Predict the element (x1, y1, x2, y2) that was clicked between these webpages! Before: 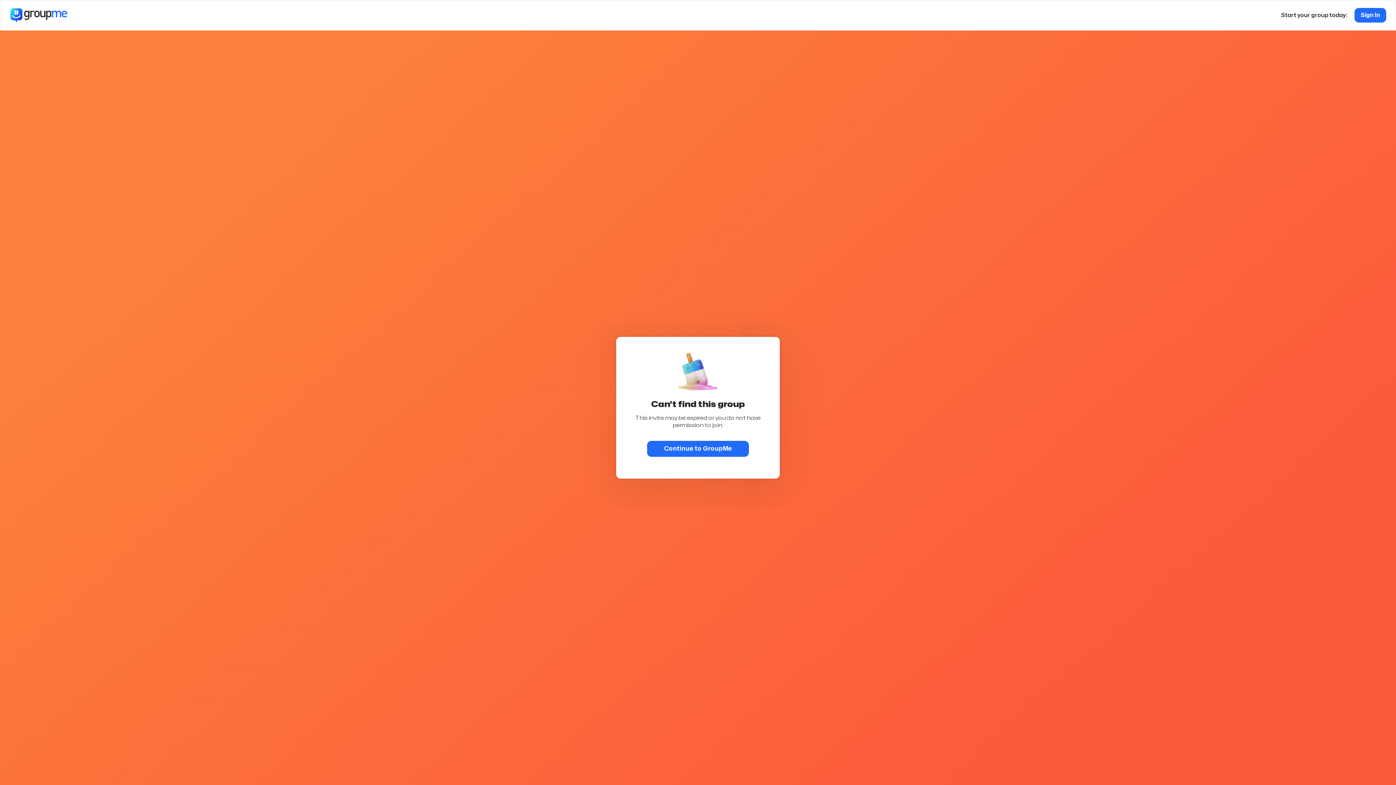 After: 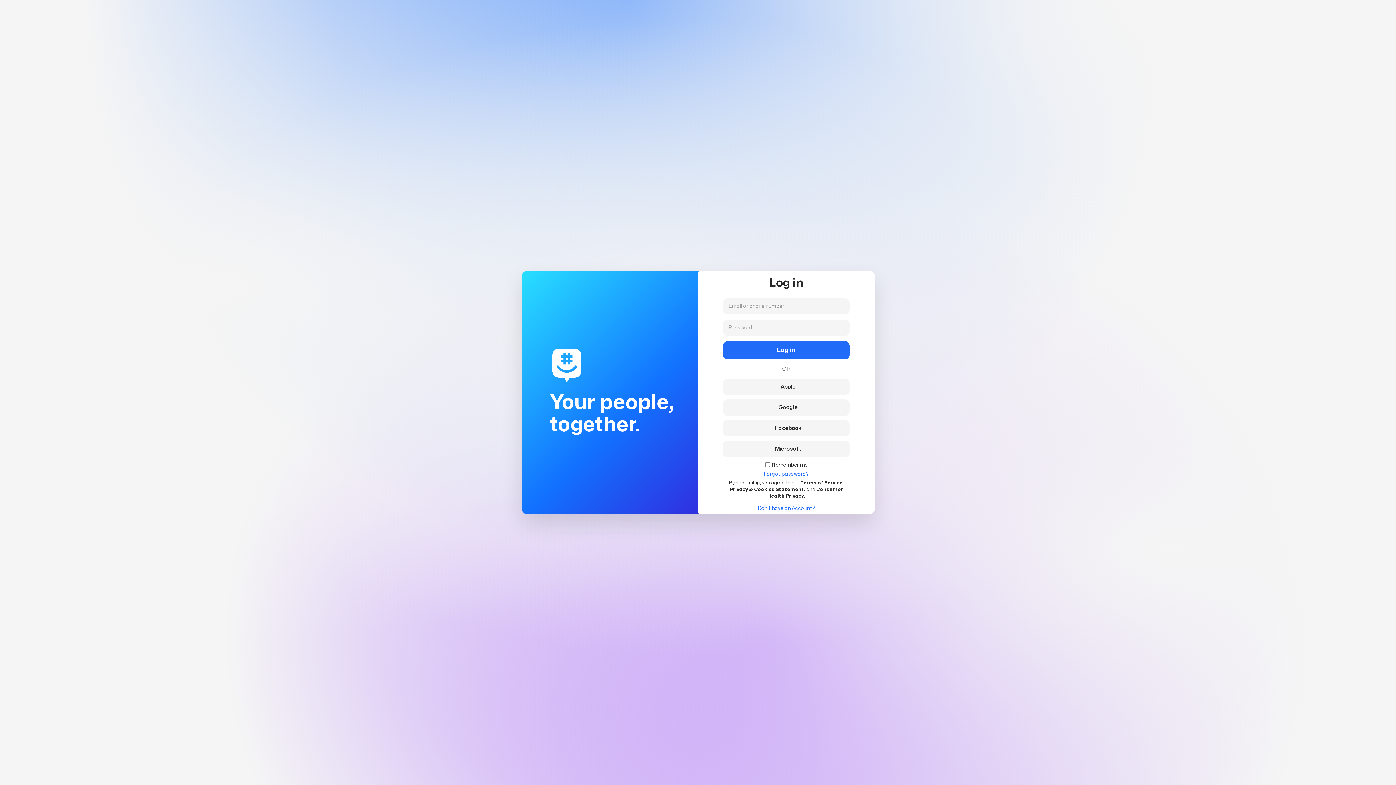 Action: bbox: (647, 441, 749, 457) label: Continue to GroupMe